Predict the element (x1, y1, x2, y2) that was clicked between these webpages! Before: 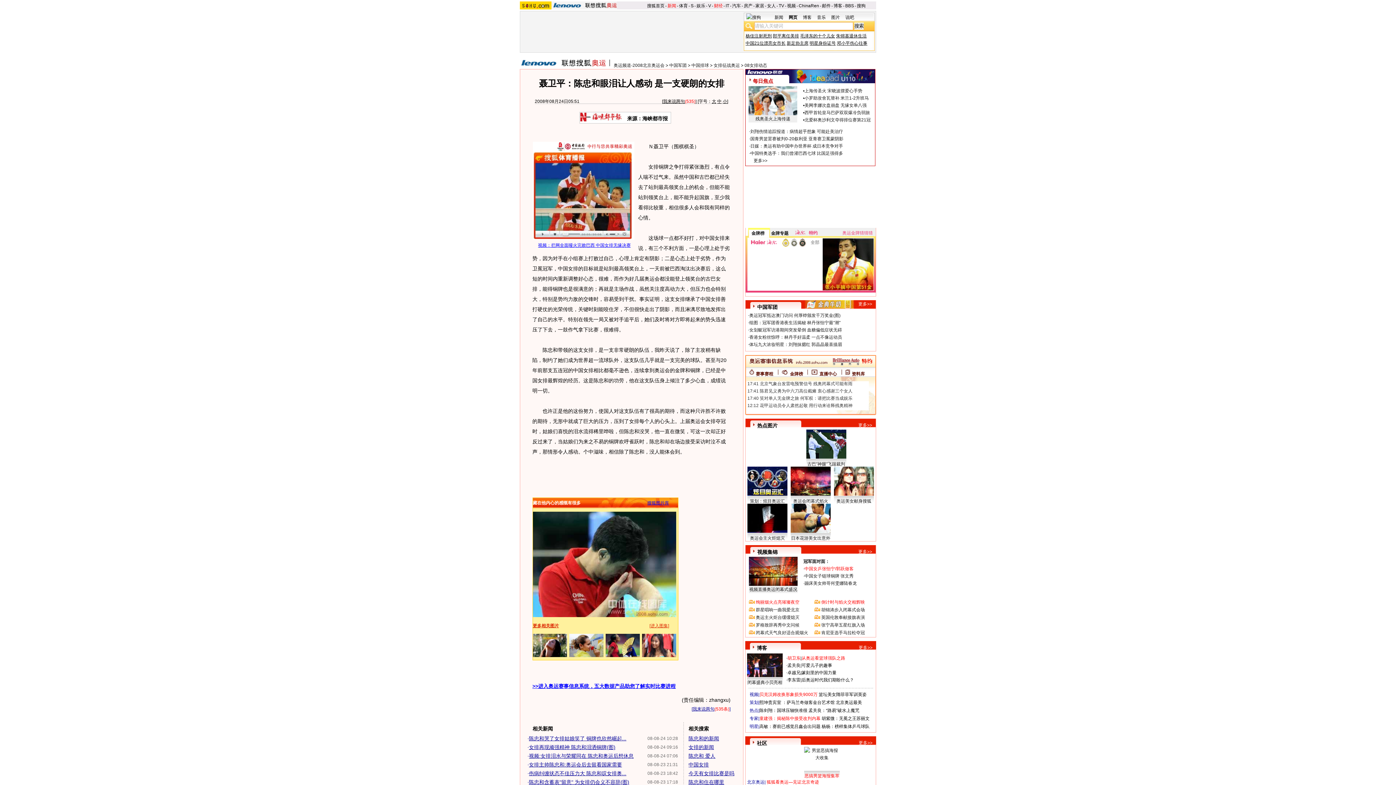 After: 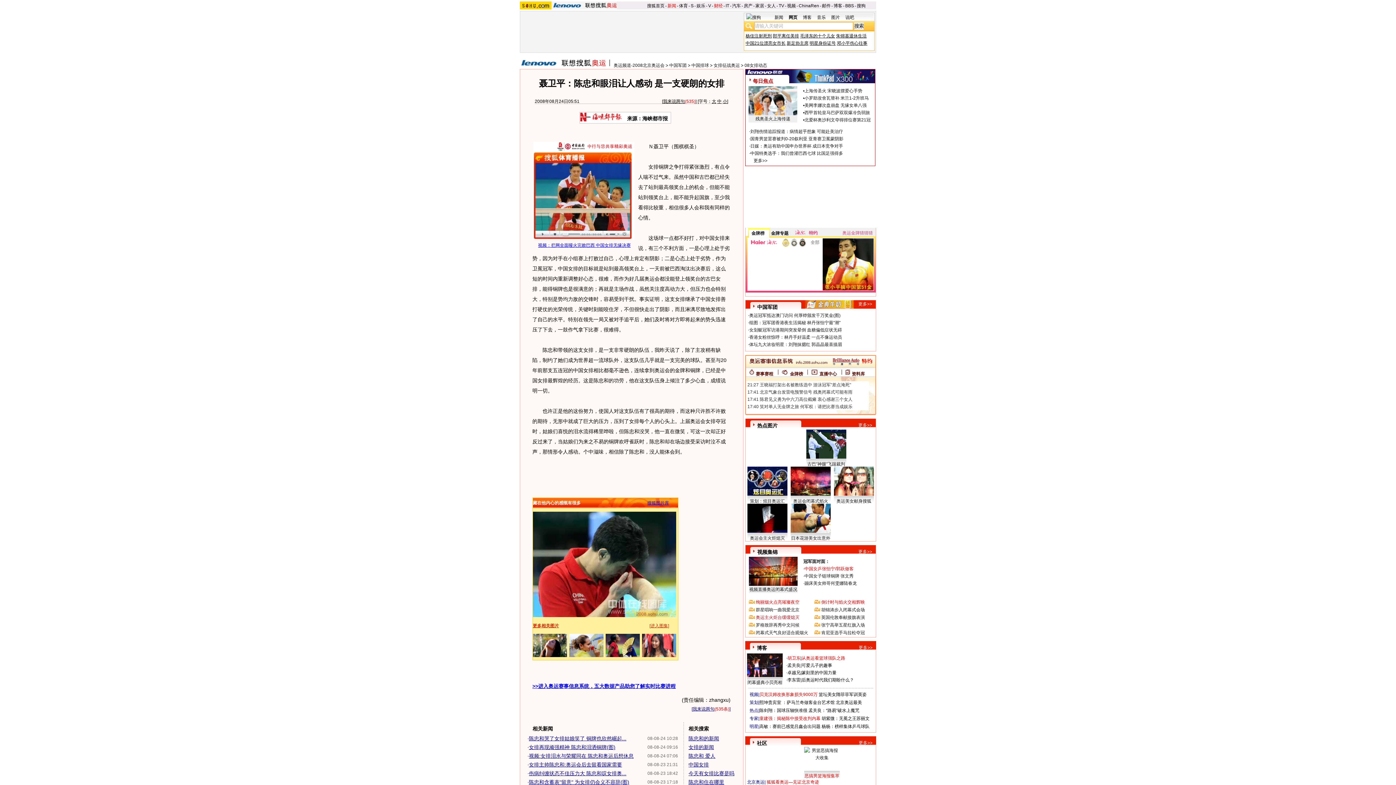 Action: bbox: (756, 615, 799, 620) label: 奥运主火炬台缓缓熄灭